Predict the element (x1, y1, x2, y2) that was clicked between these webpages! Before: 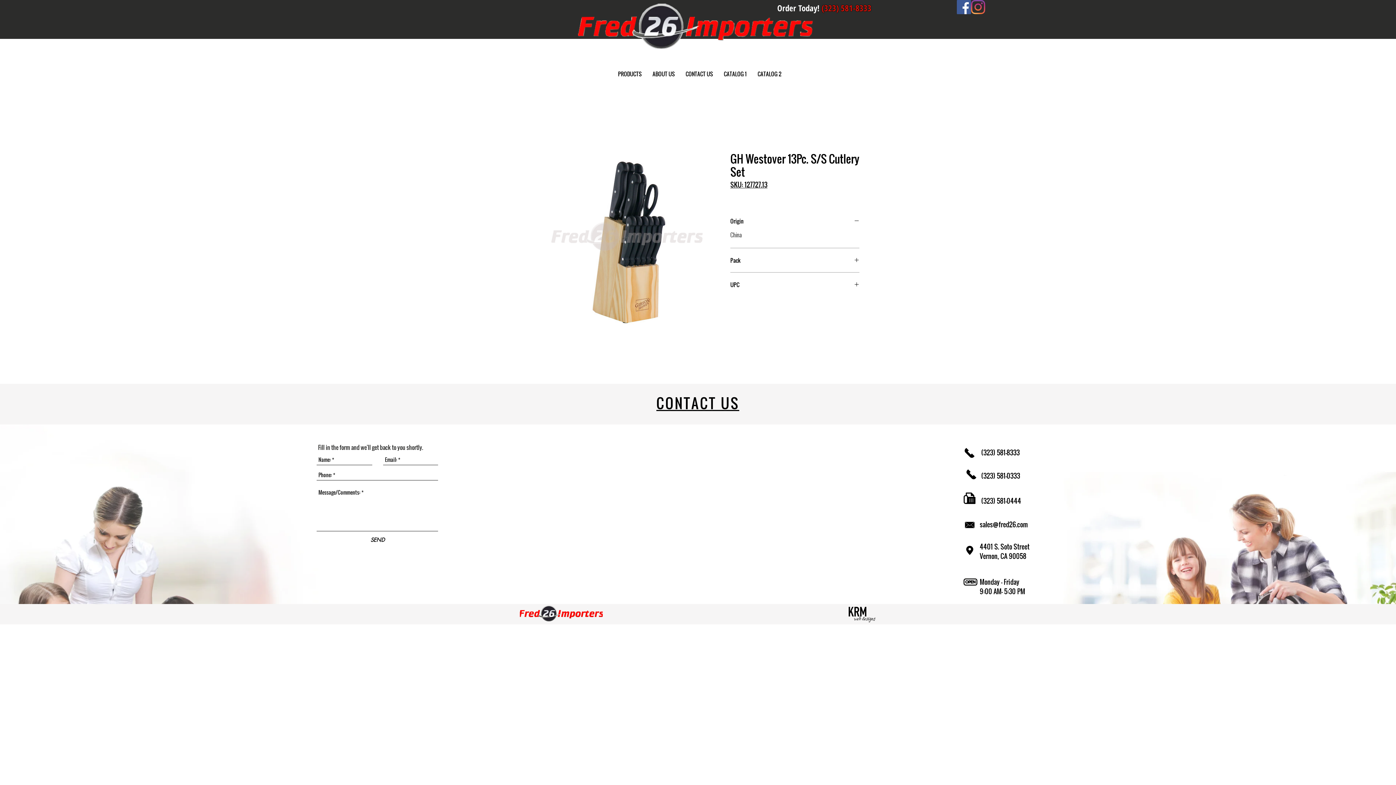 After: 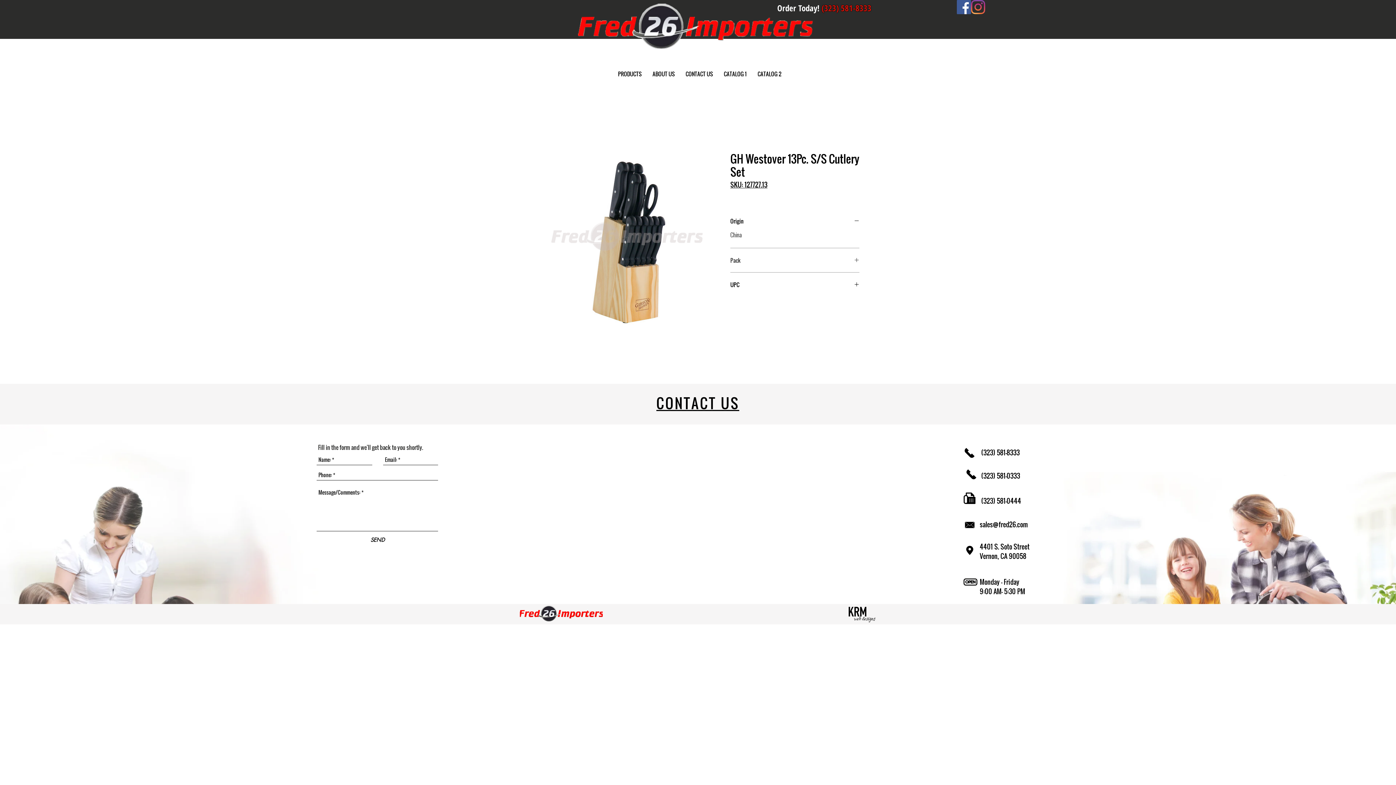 Action: bbox: (730, 257, 859, 263) label: Pack